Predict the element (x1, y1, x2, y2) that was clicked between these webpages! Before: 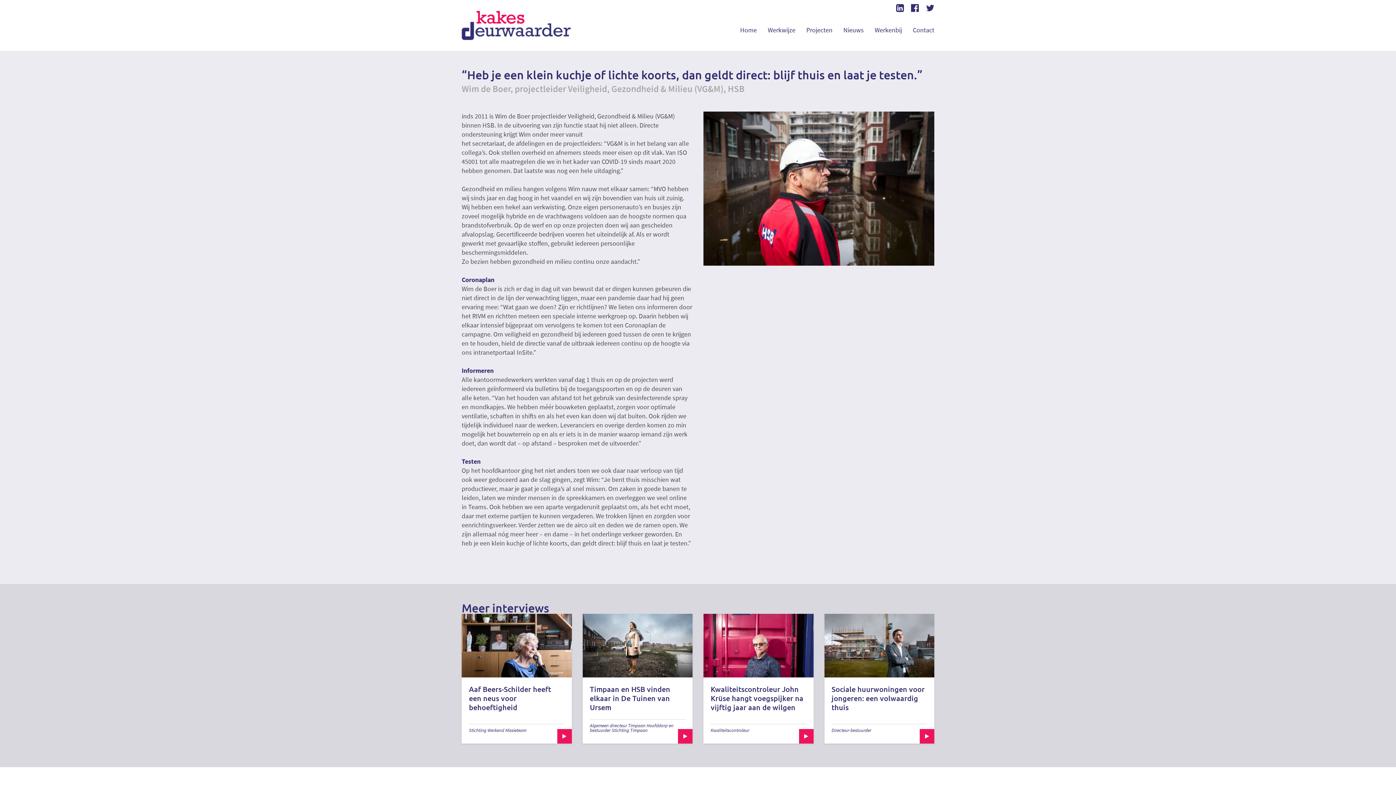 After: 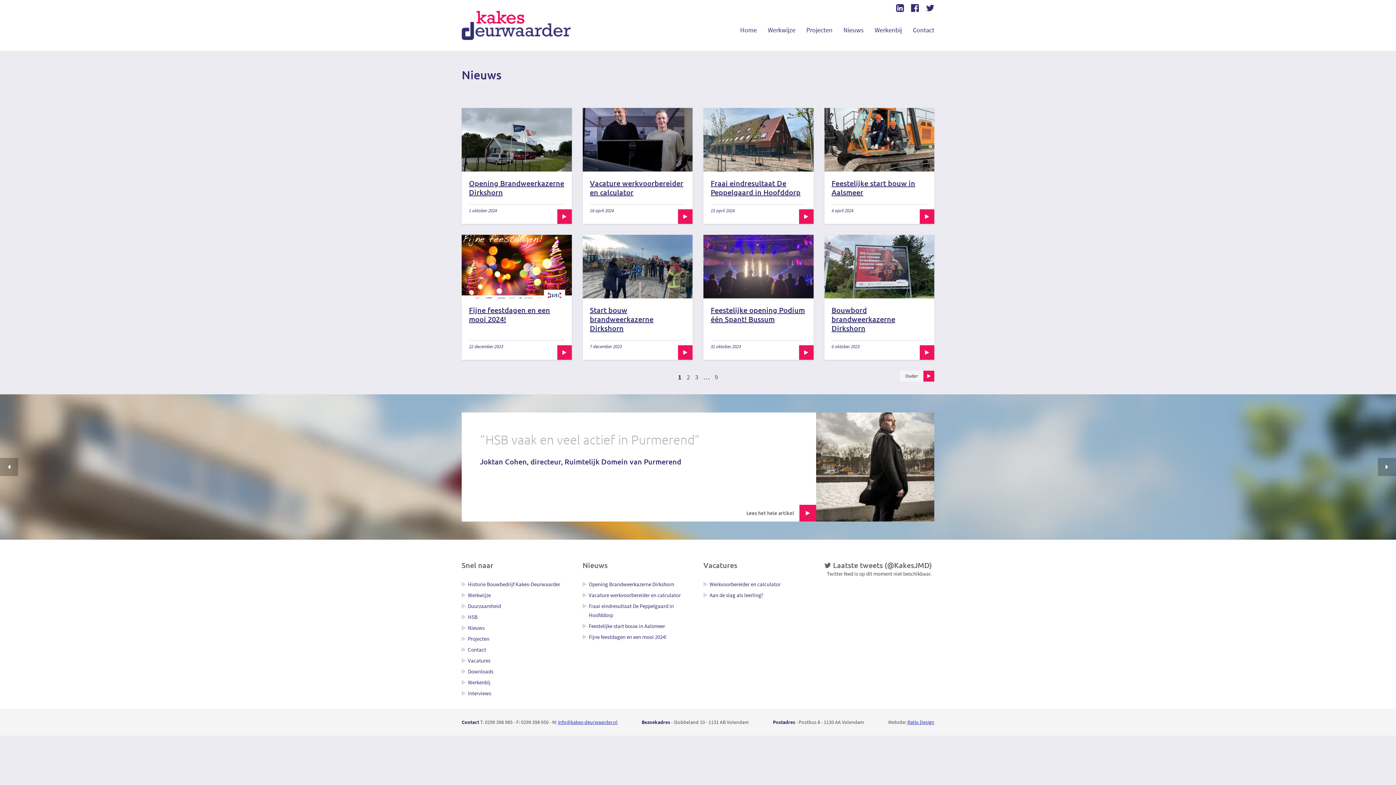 Action: label: Nieuws bbox: (838, 20, 869, 50)